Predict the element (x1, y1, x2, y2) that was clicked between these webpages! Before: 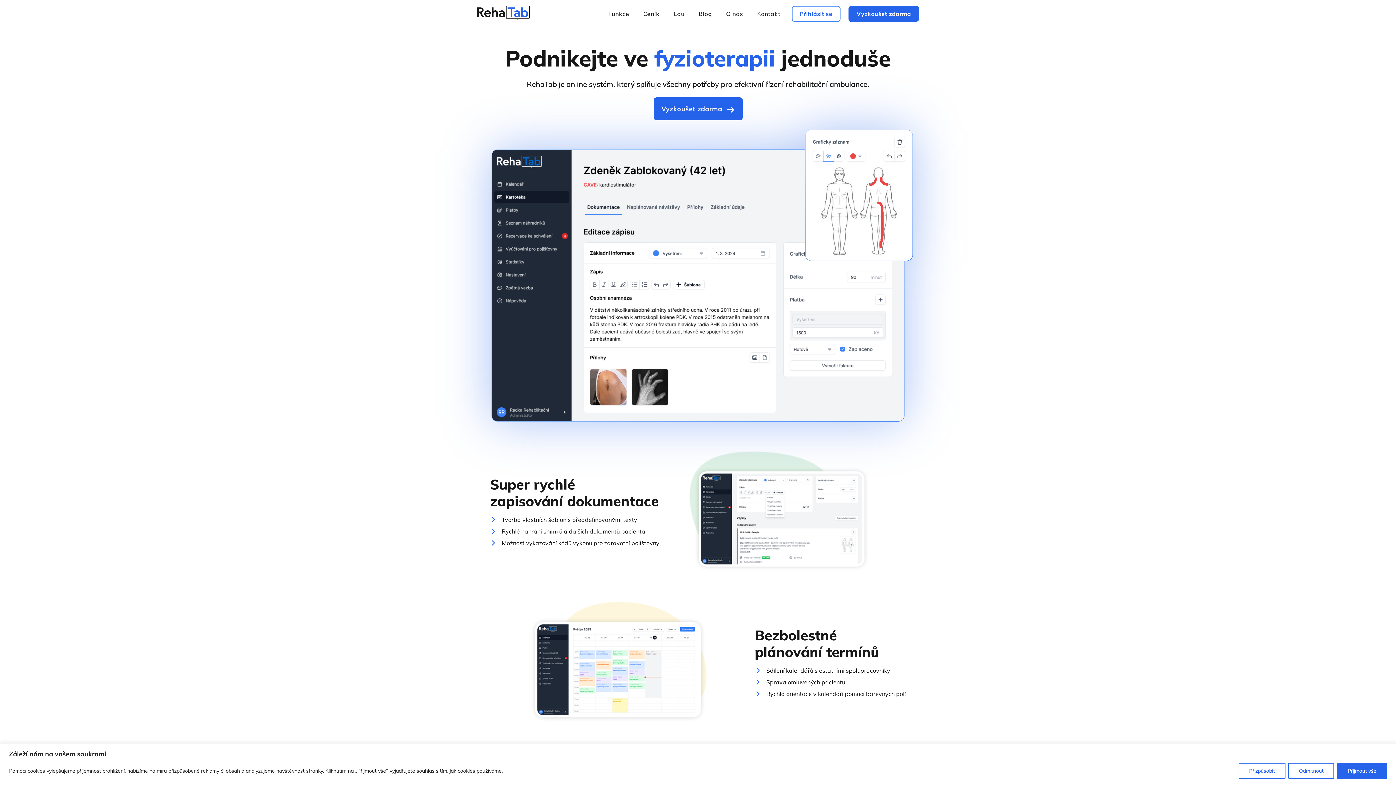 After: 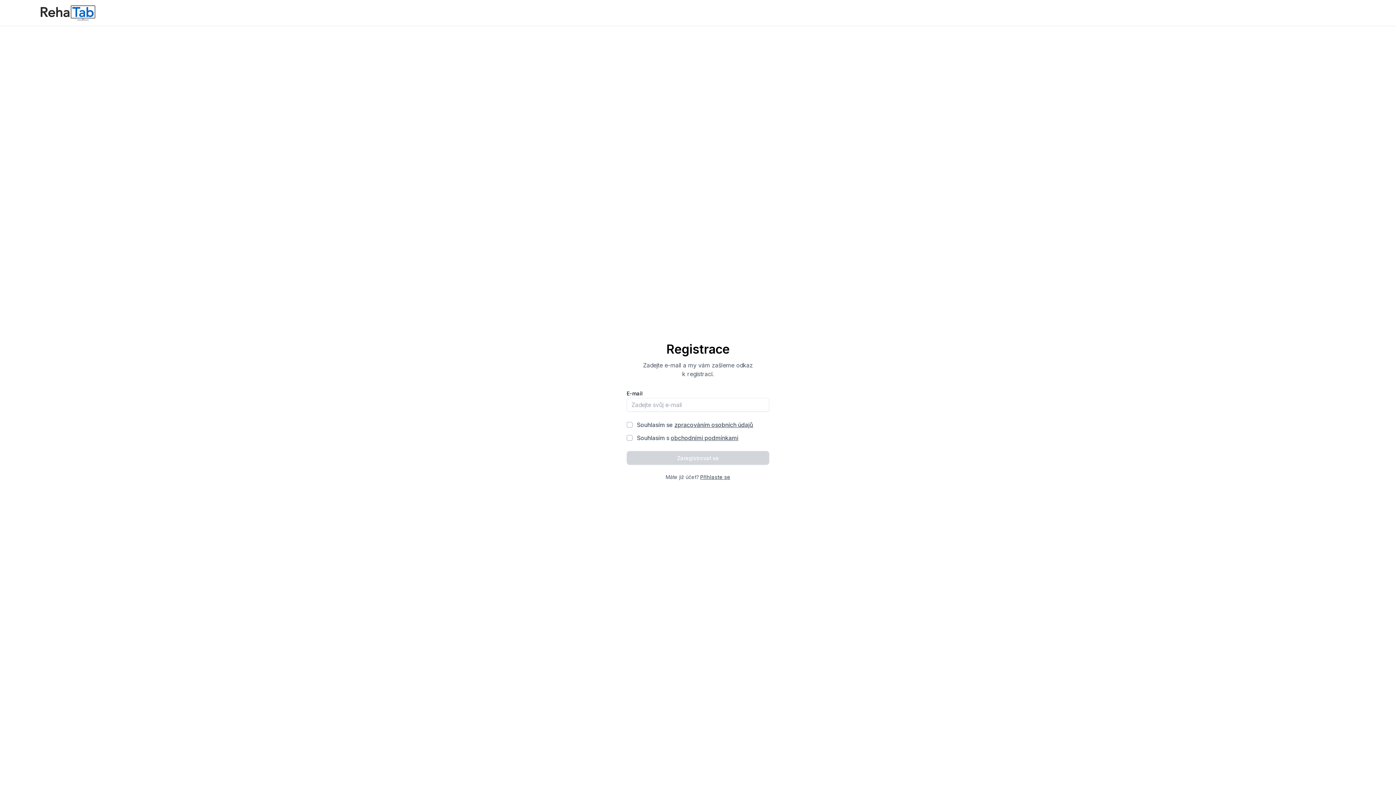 Action: label: Vyzkoušet zdarma  bbox: (653, 104, 742, 111)